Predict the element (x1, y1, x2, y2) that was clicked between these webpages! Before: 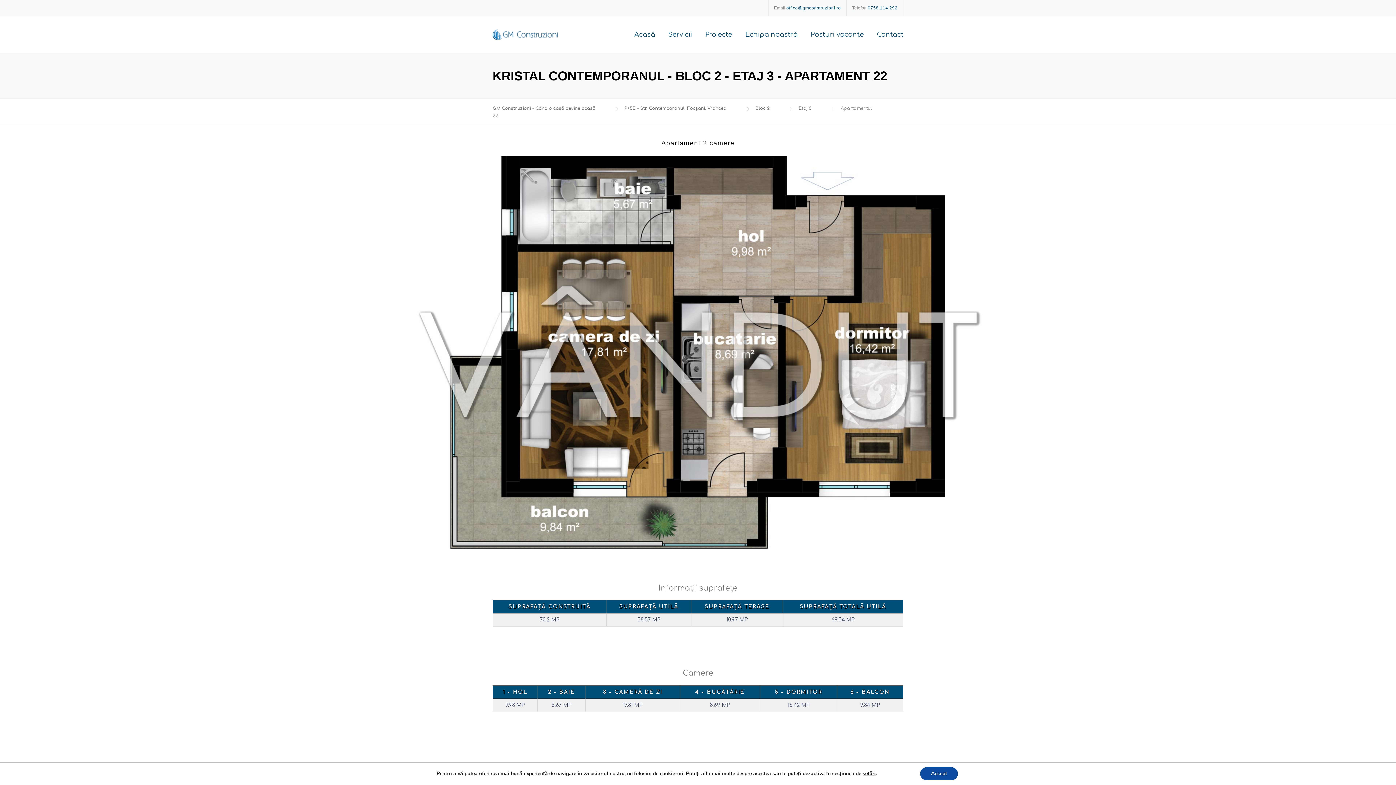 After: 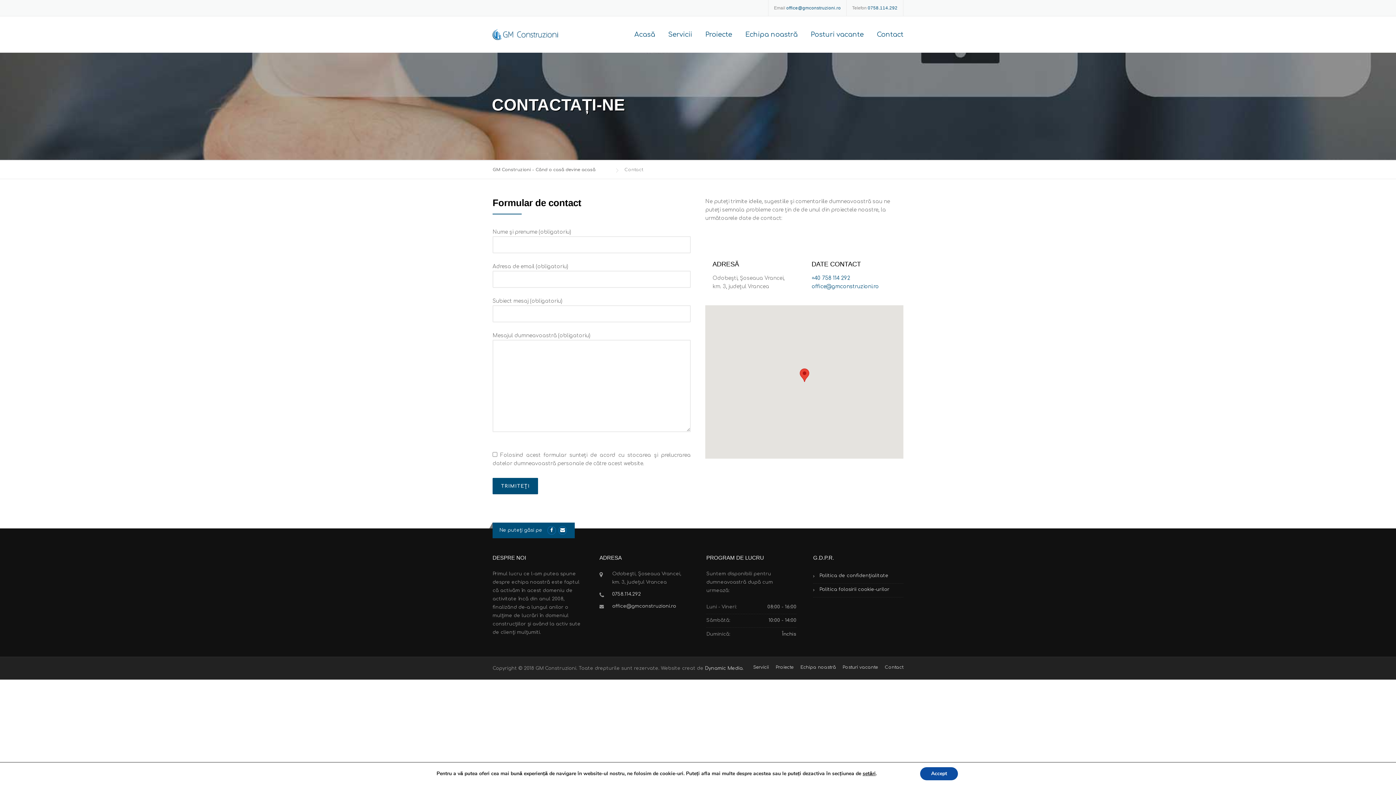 Action: bbox: (870, 29, 903, 52) label: Contact